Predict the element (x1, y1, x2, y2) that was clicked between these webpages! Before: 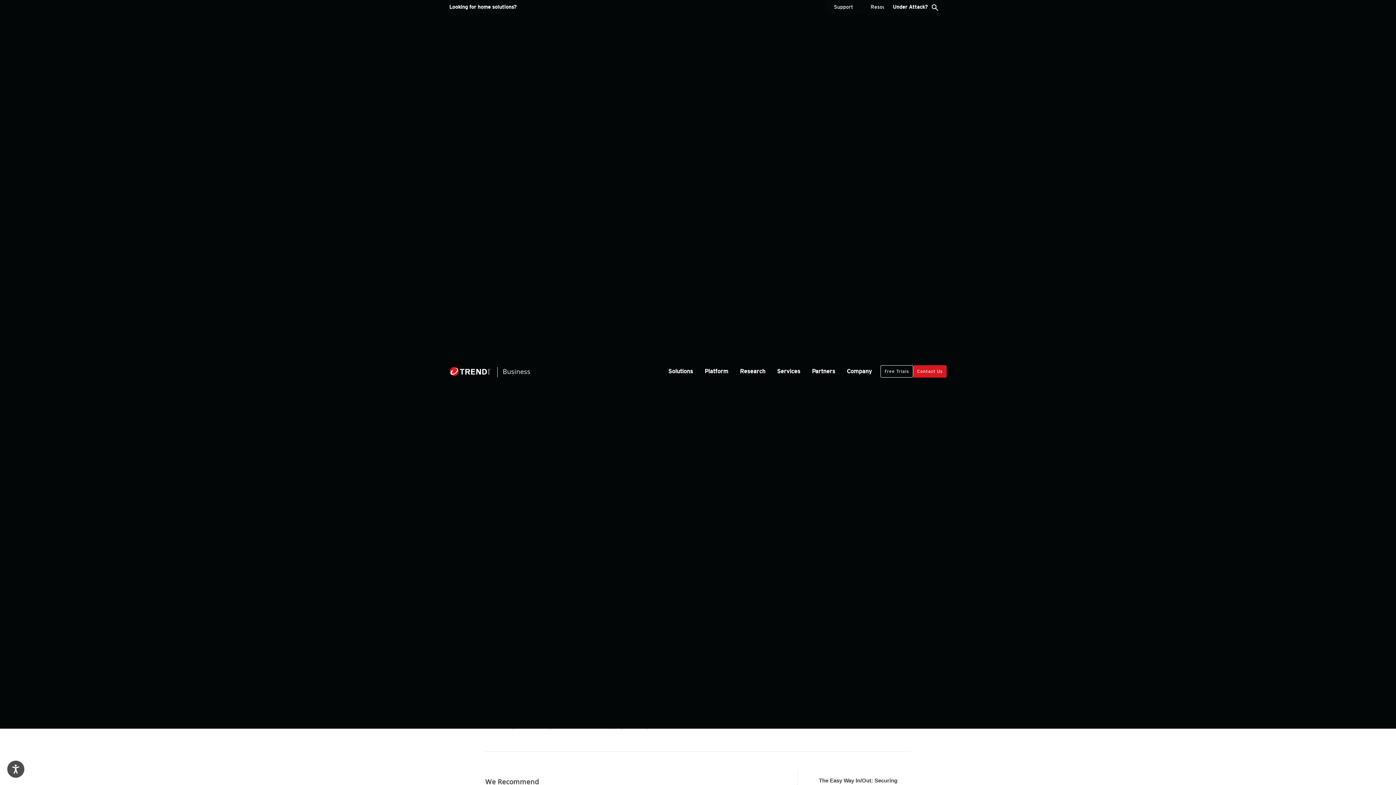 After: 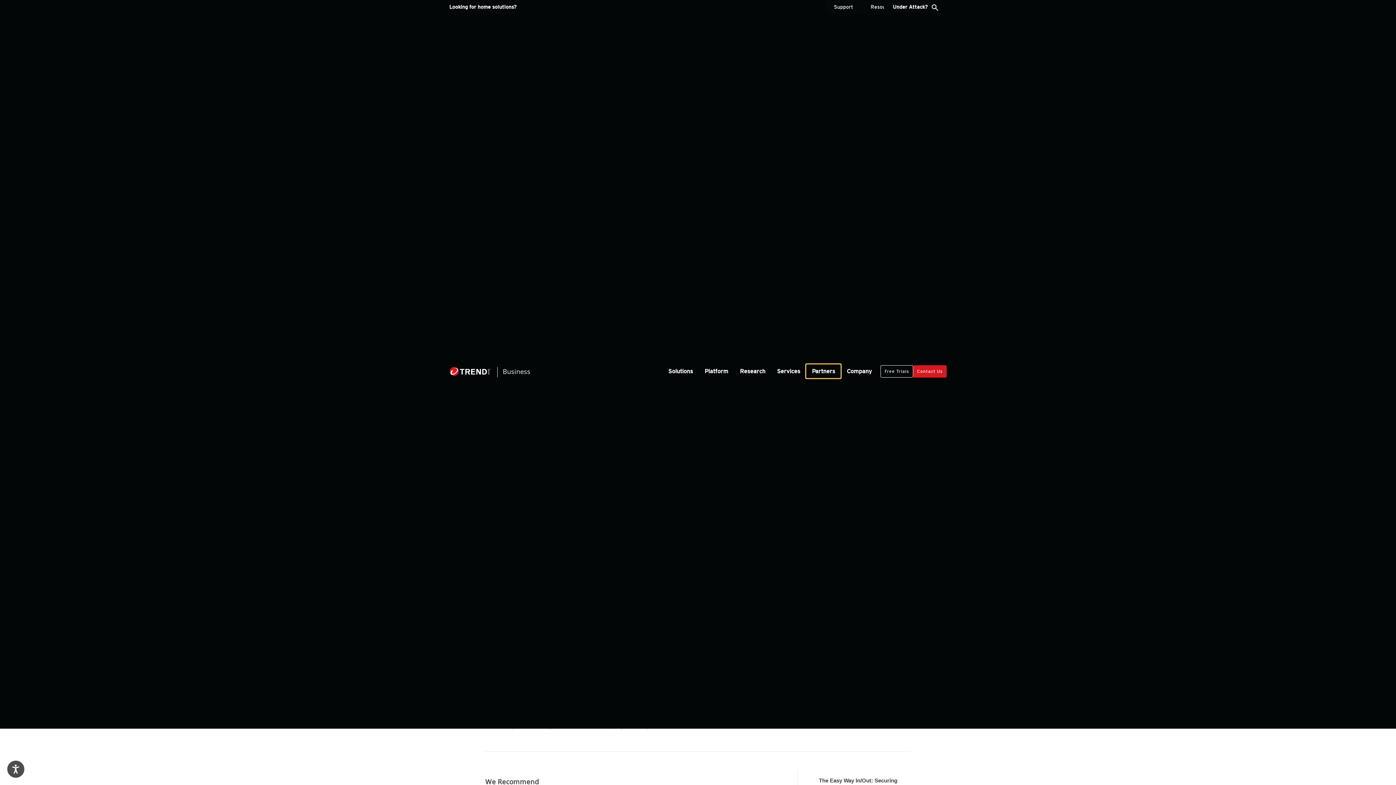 Action: label: Partners bbox: (806, 364, 841, 378)